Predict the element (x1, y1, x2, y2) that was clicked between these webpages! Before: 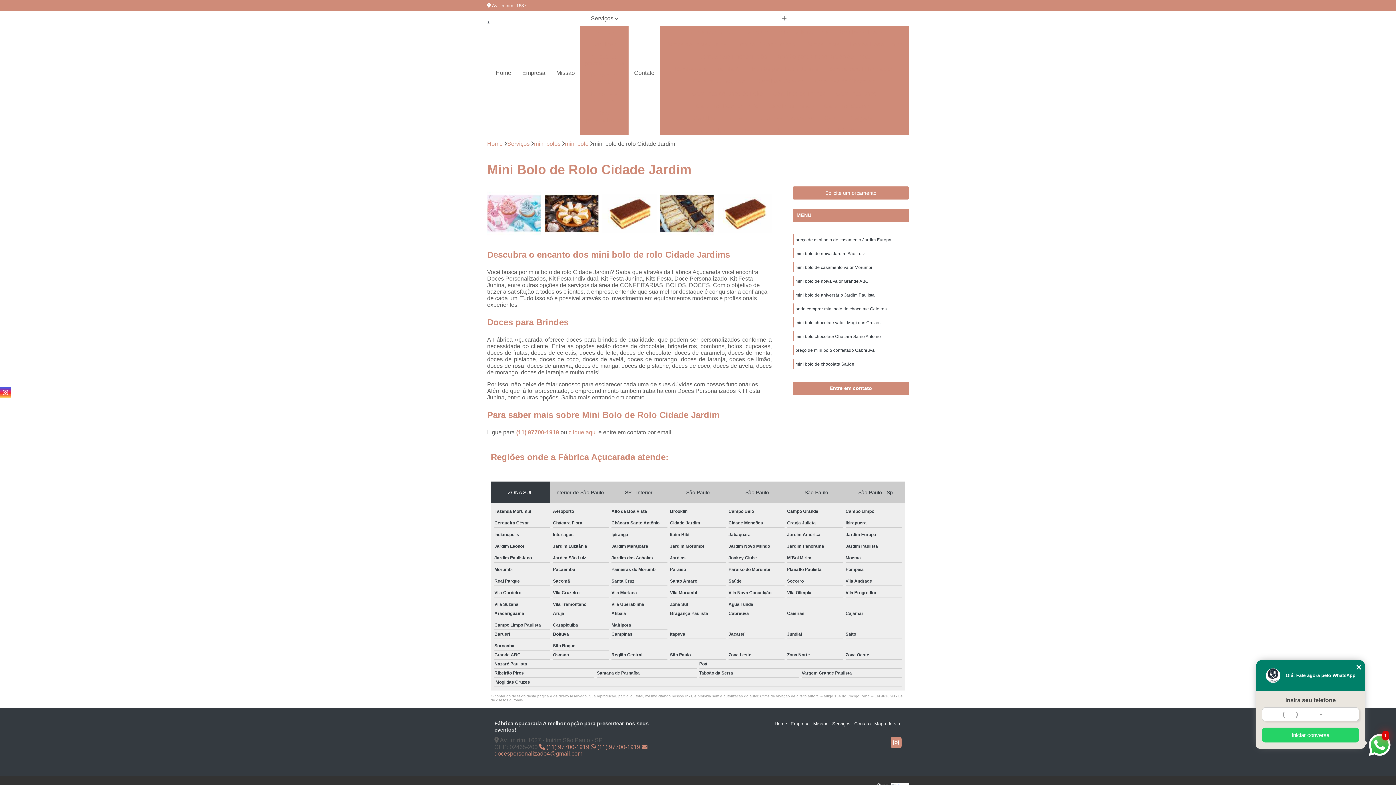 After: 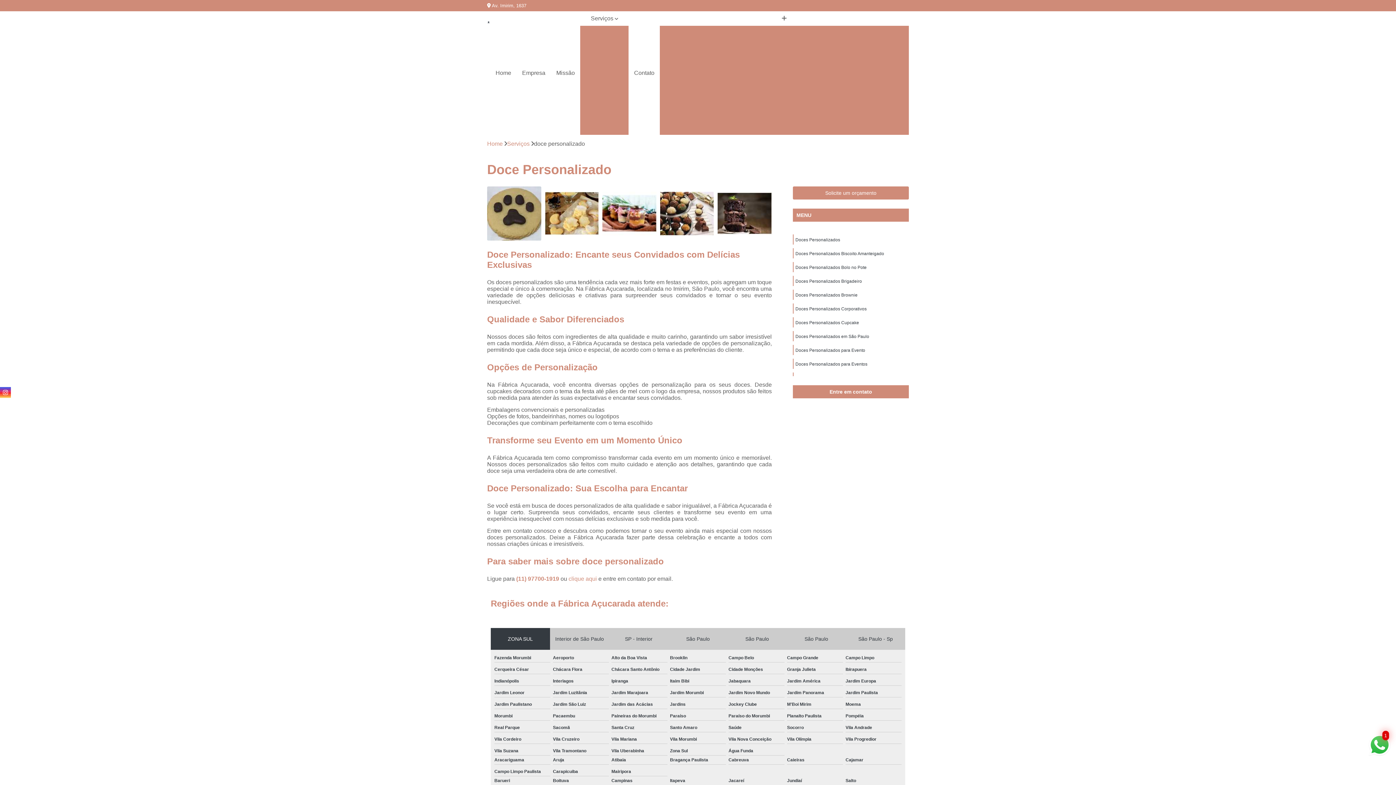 Action: bbox: (580, 107, 628, 126) label: Doce personalizado